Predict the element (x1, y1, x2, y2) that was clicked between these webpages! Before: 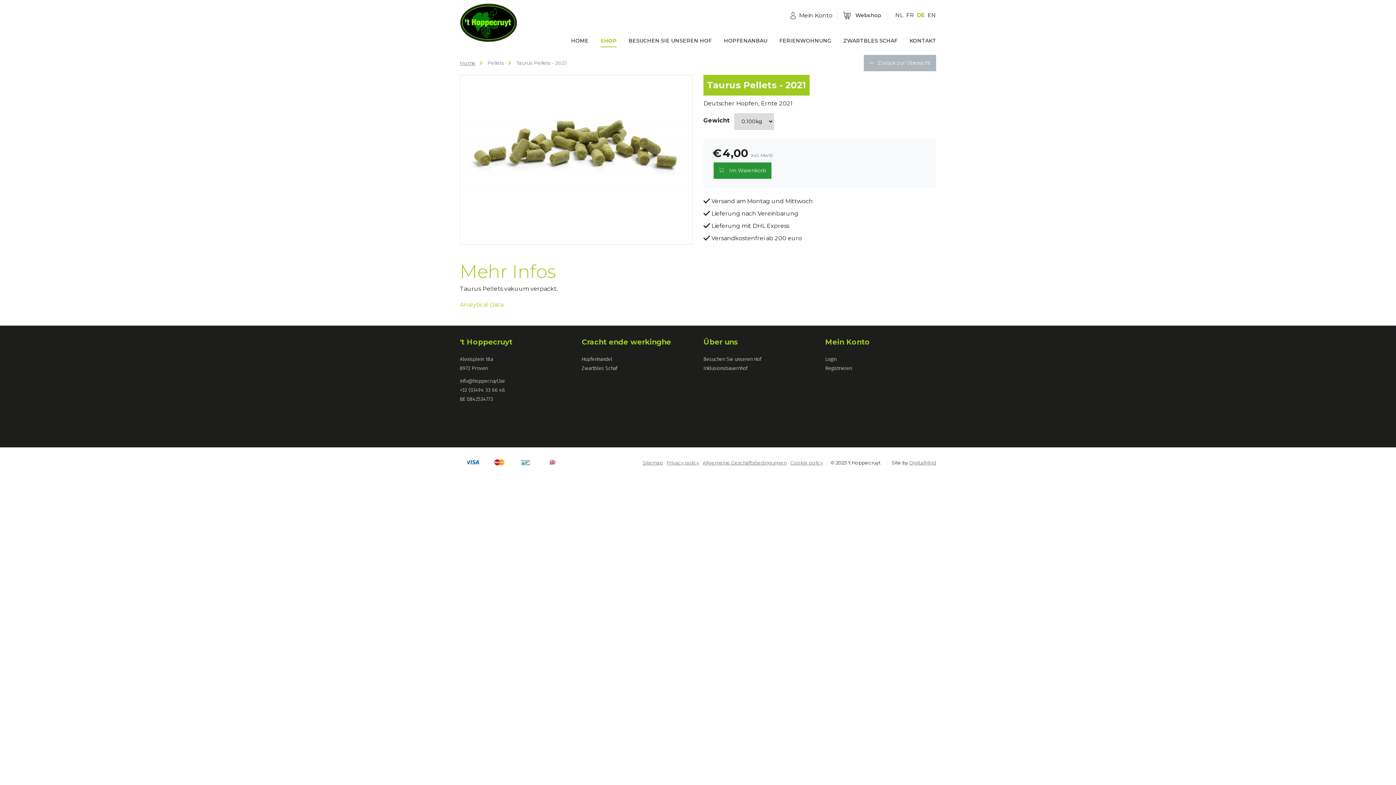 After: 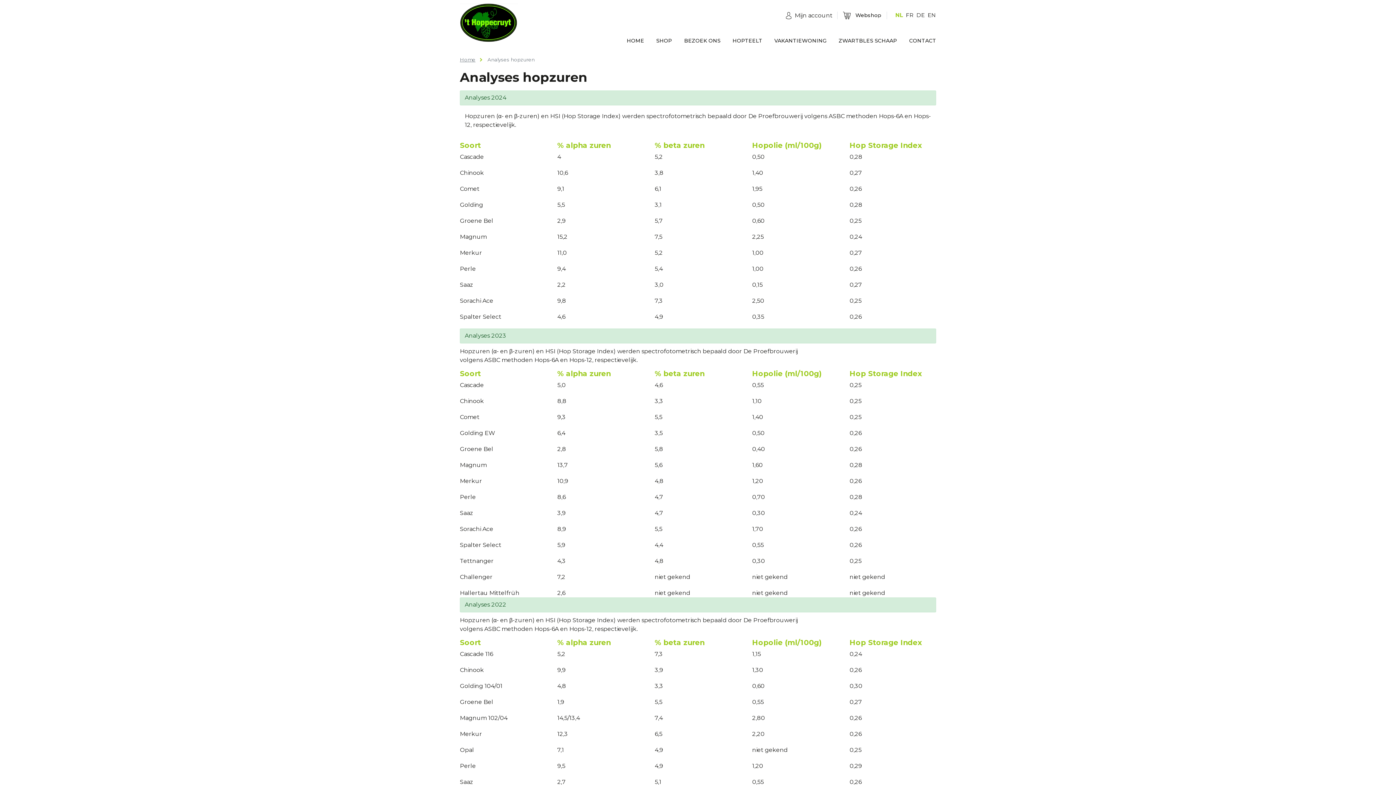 Action: label: Analytical Data bbox: (460, 301, 503, 308)